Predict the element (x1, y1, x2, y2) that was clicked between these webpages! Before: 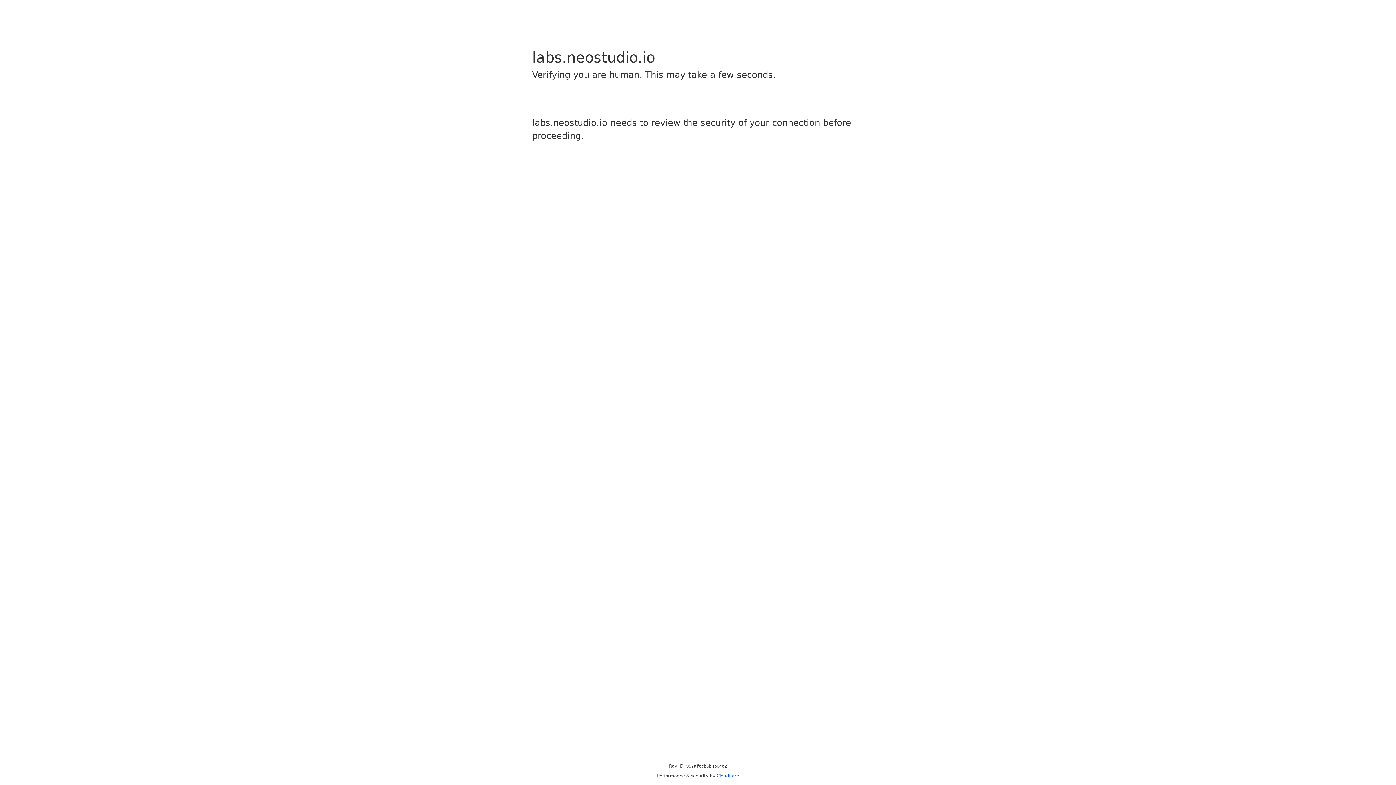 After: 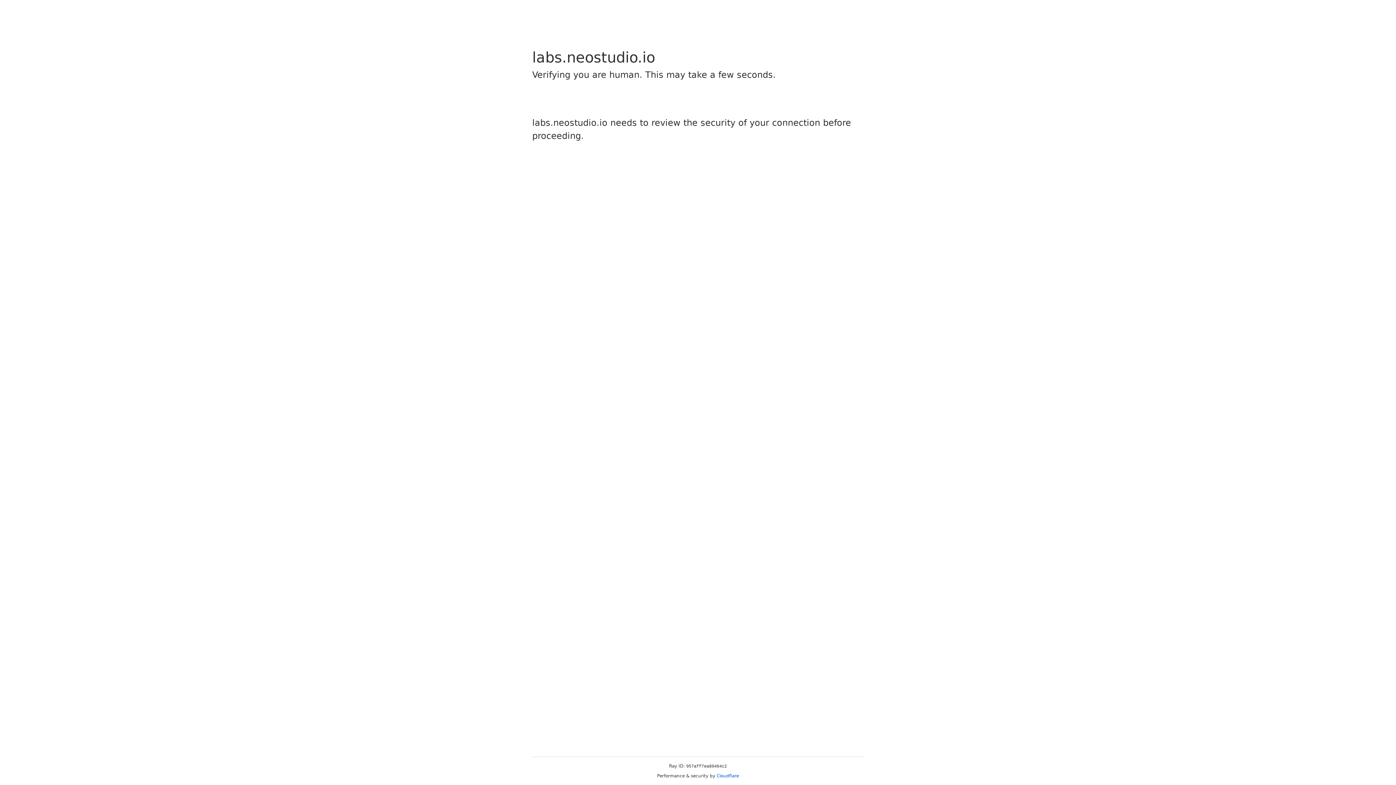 Action: bbox: (716, 773, 739, 778) label: Cloudflare